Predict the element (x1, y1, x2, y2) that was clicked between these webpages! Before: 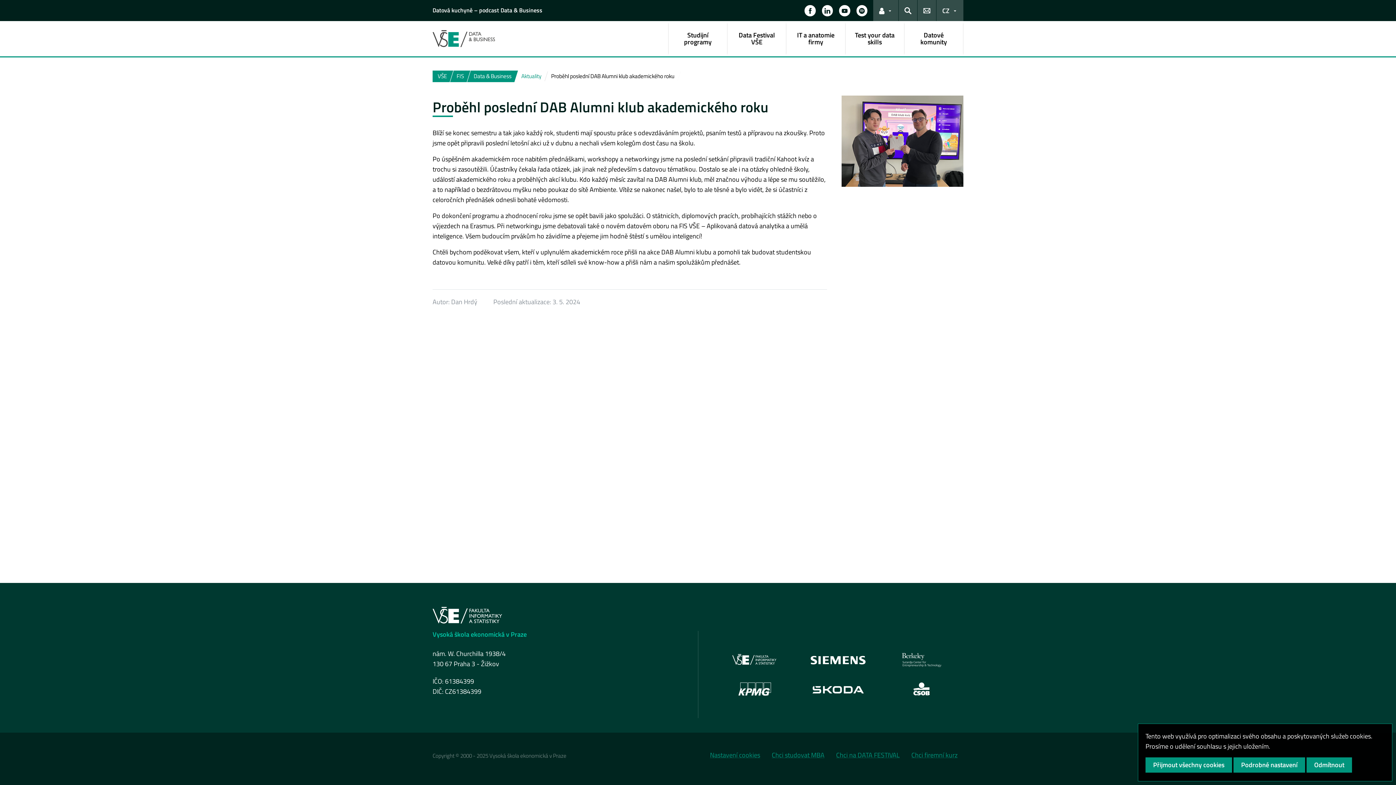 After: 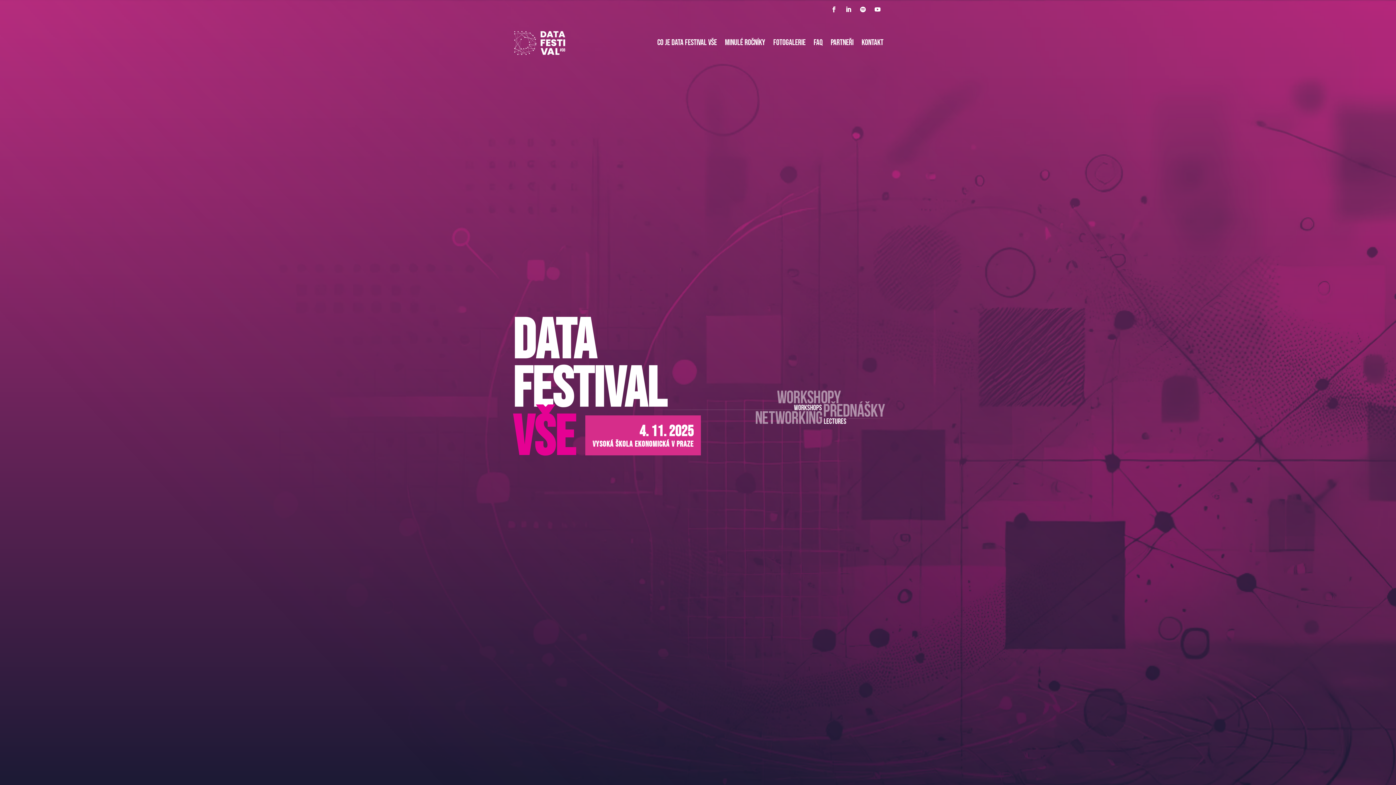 Action: label: Chci na DATA FESTIVAL bbox: (830, 747, 905, 763)